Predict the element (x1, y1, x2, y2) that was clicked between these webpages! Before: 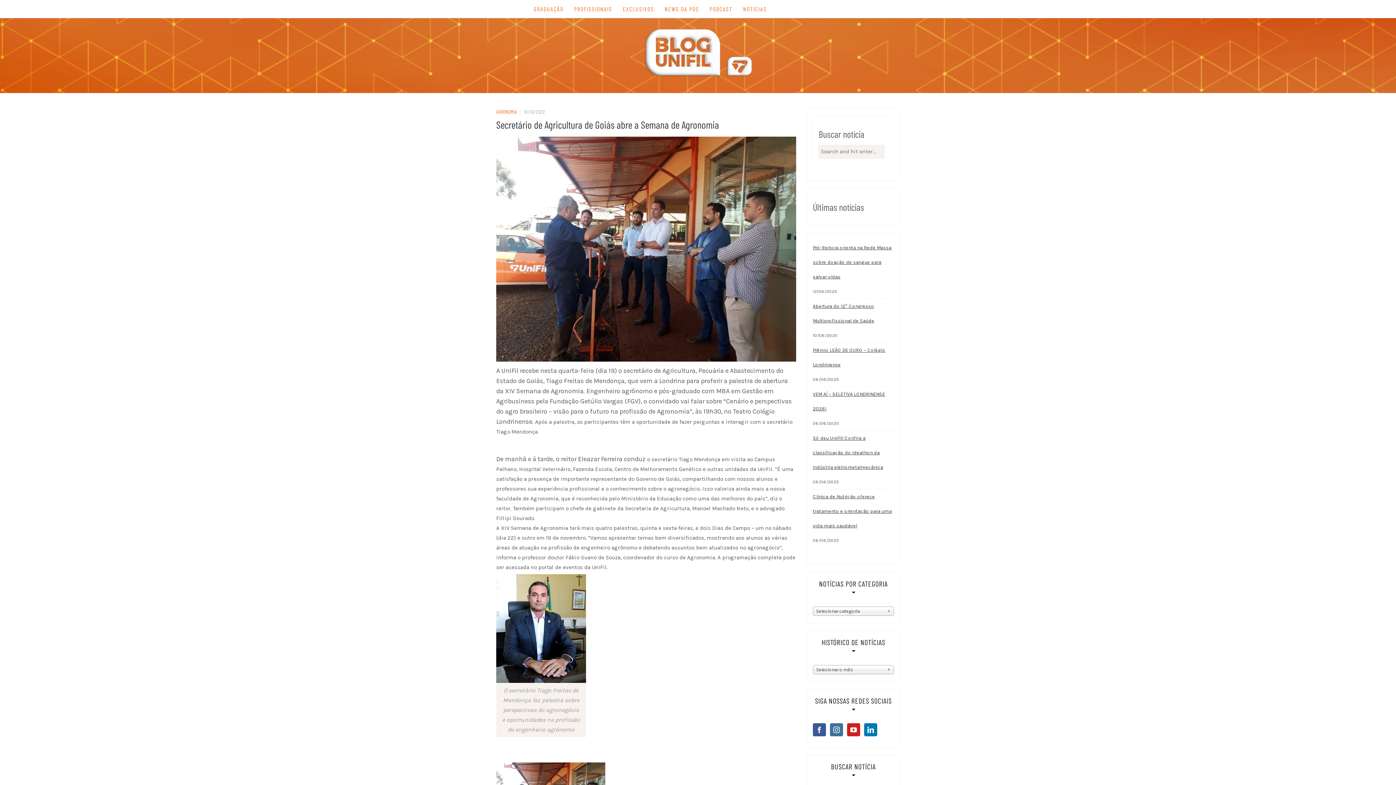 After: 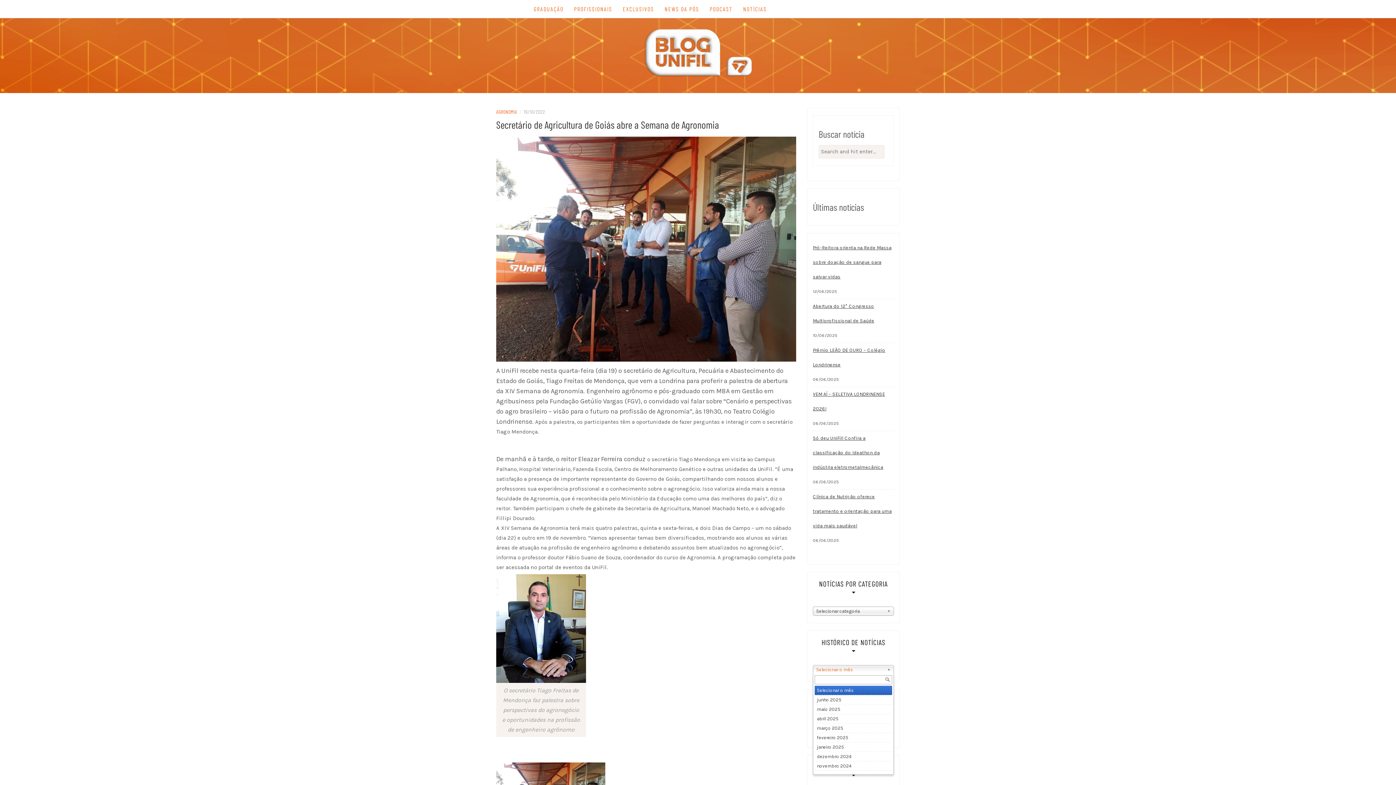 Action: bbox: (813, 665, 894, 674) label: Selecionar o mês